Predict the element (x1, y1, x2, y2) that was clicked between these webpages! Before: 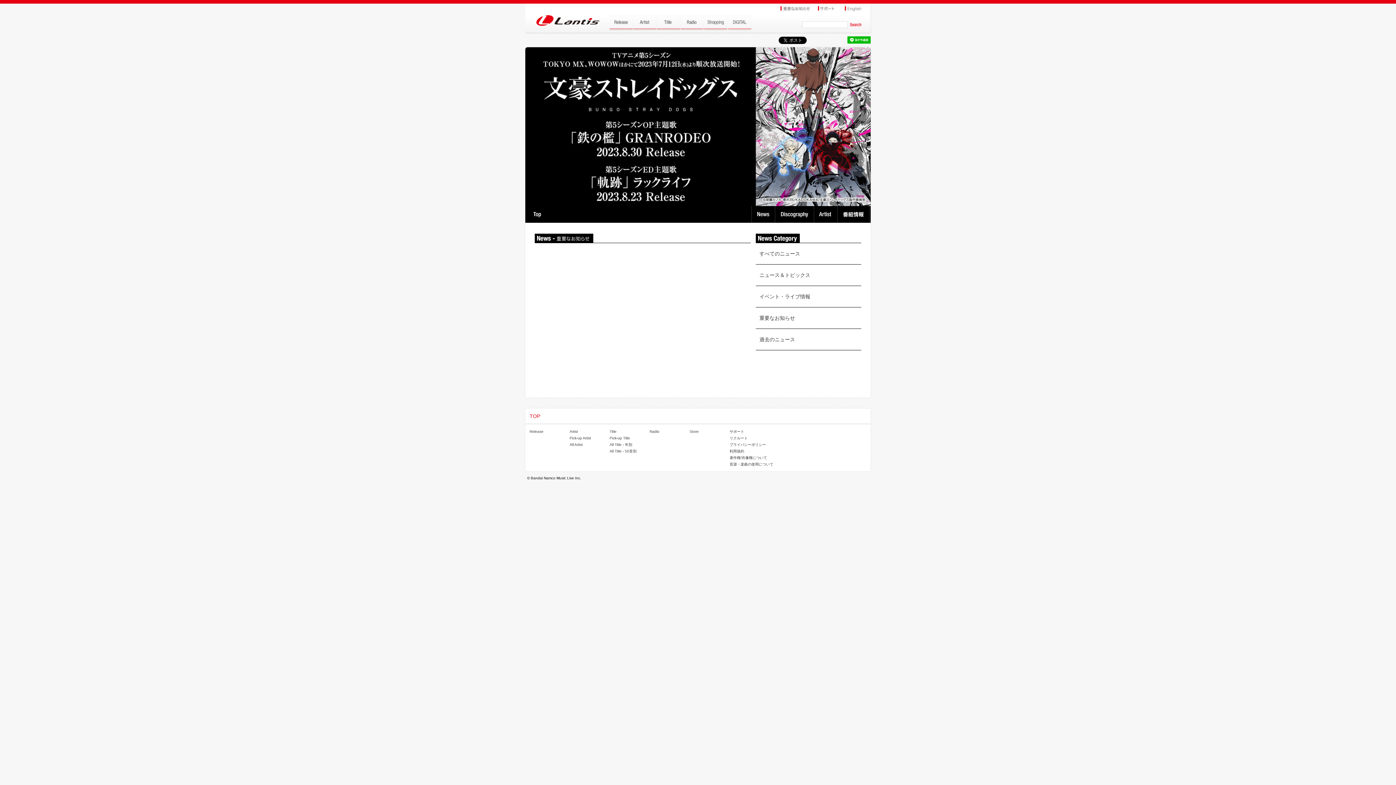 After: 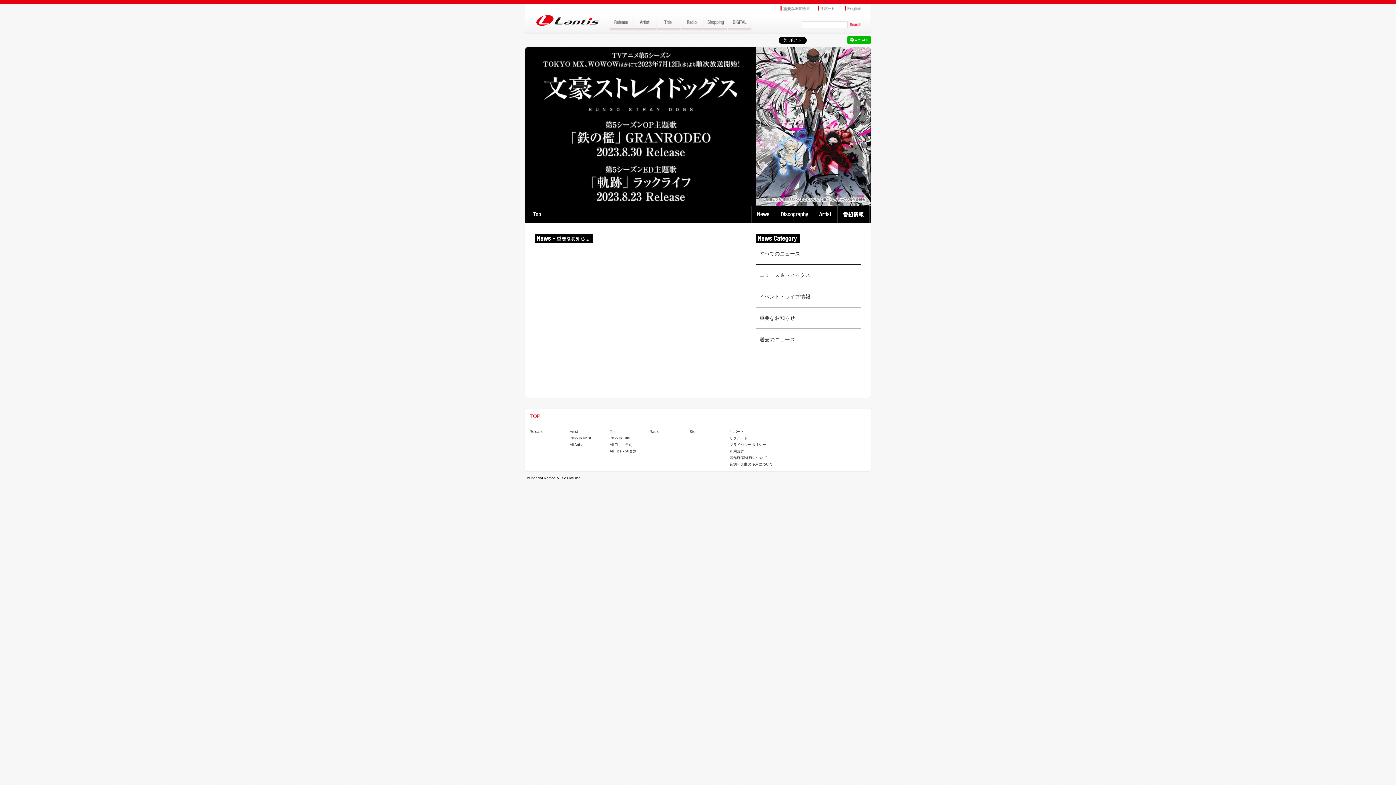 Action: label: 音源・楽曲の使用について bbox: (729, 462, 773, 466)